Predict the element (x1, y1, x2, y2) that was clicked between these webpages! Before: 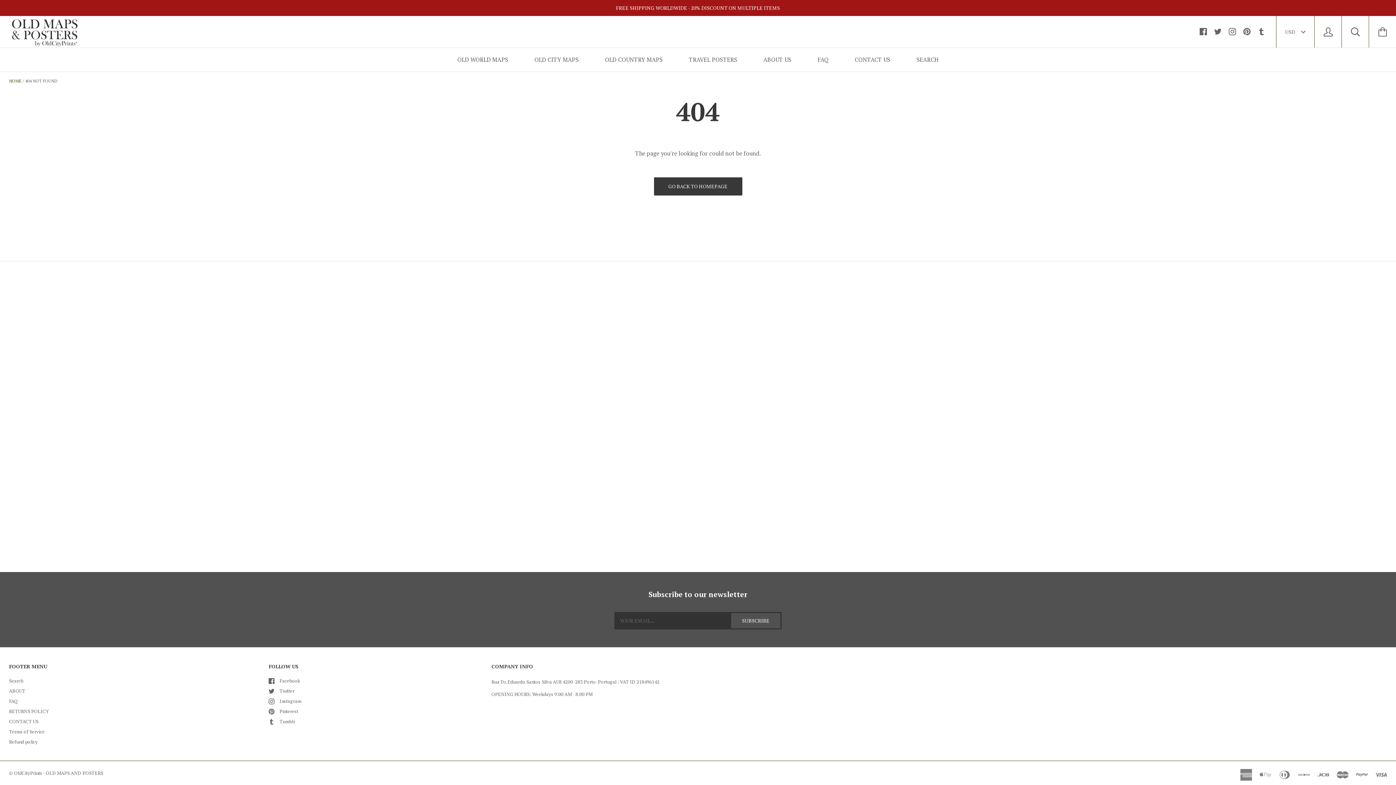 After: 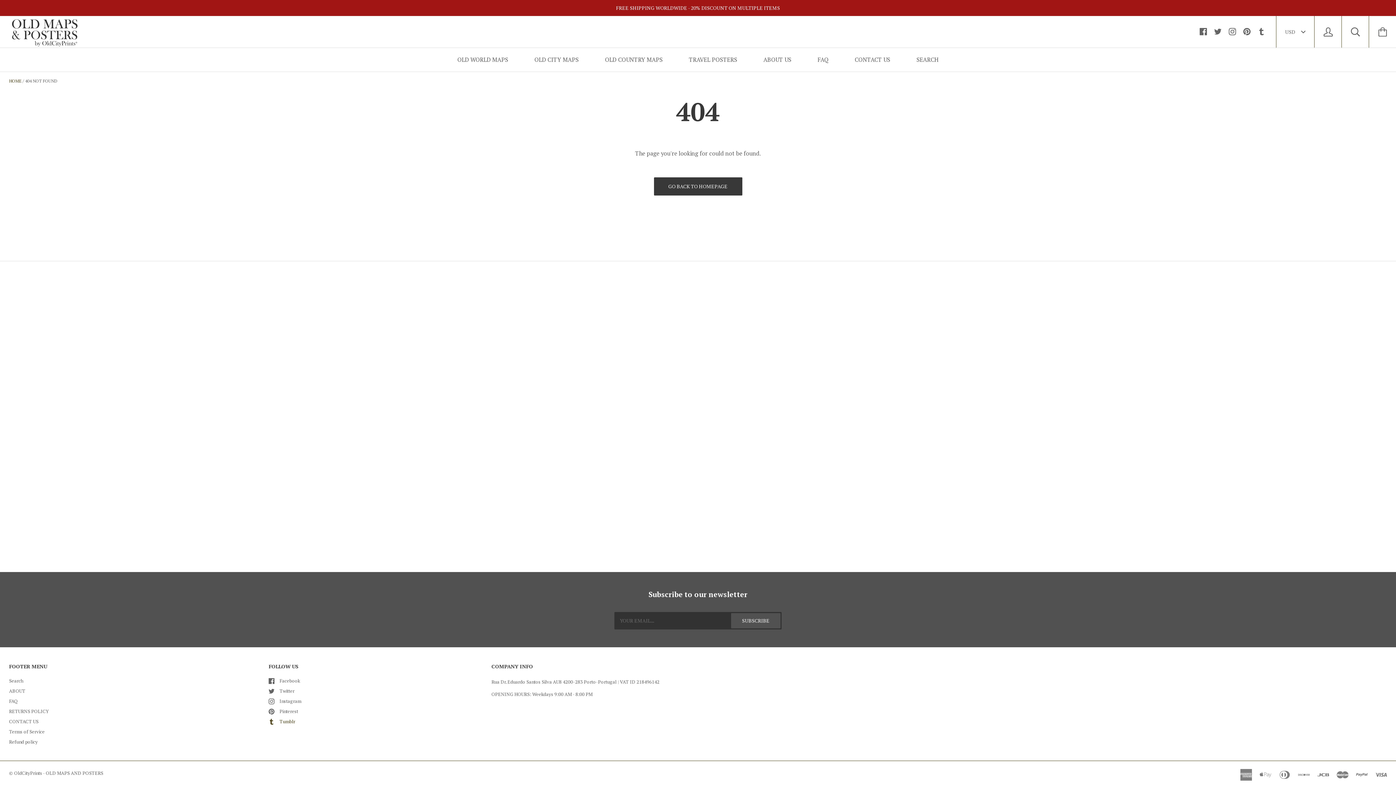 Action: label: Tumblr bbox: (268, 718, 295, 725)